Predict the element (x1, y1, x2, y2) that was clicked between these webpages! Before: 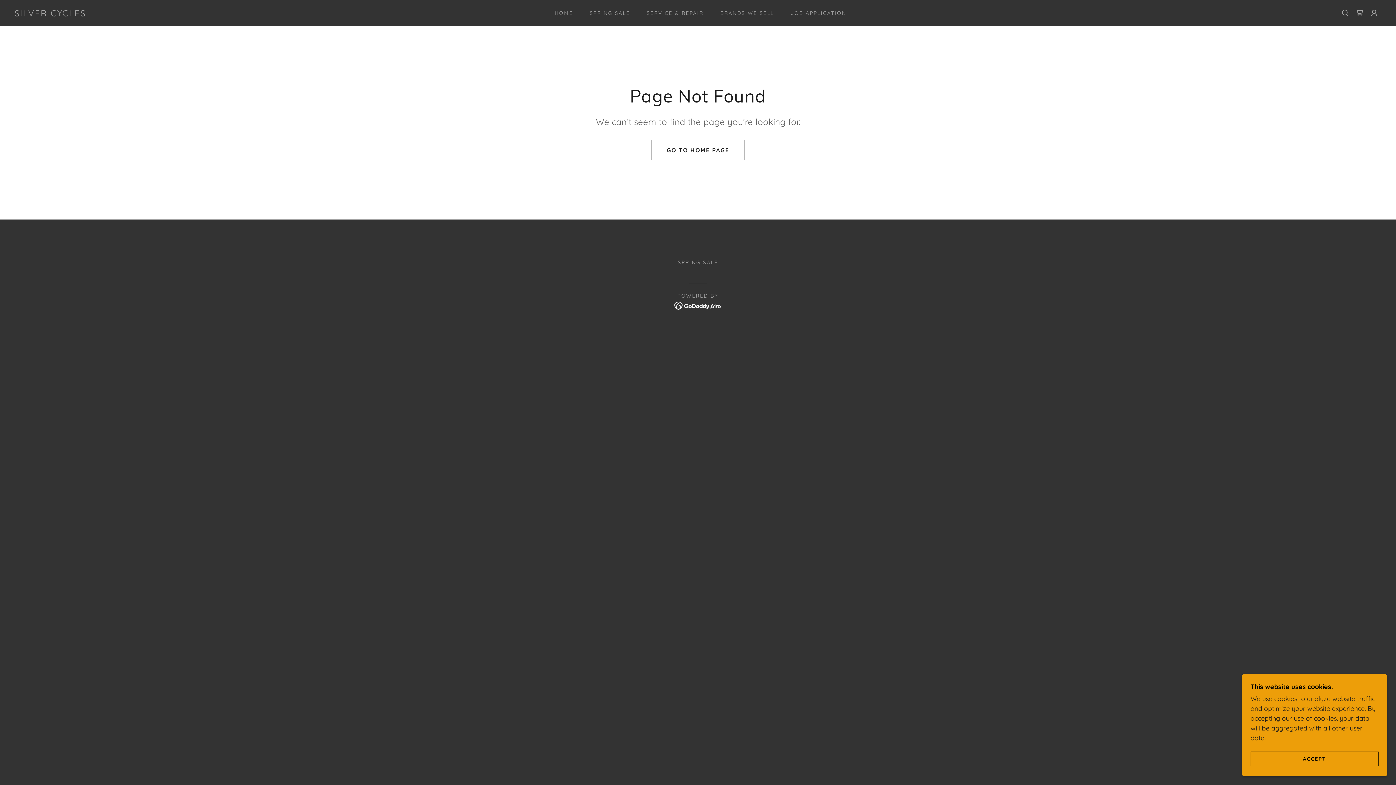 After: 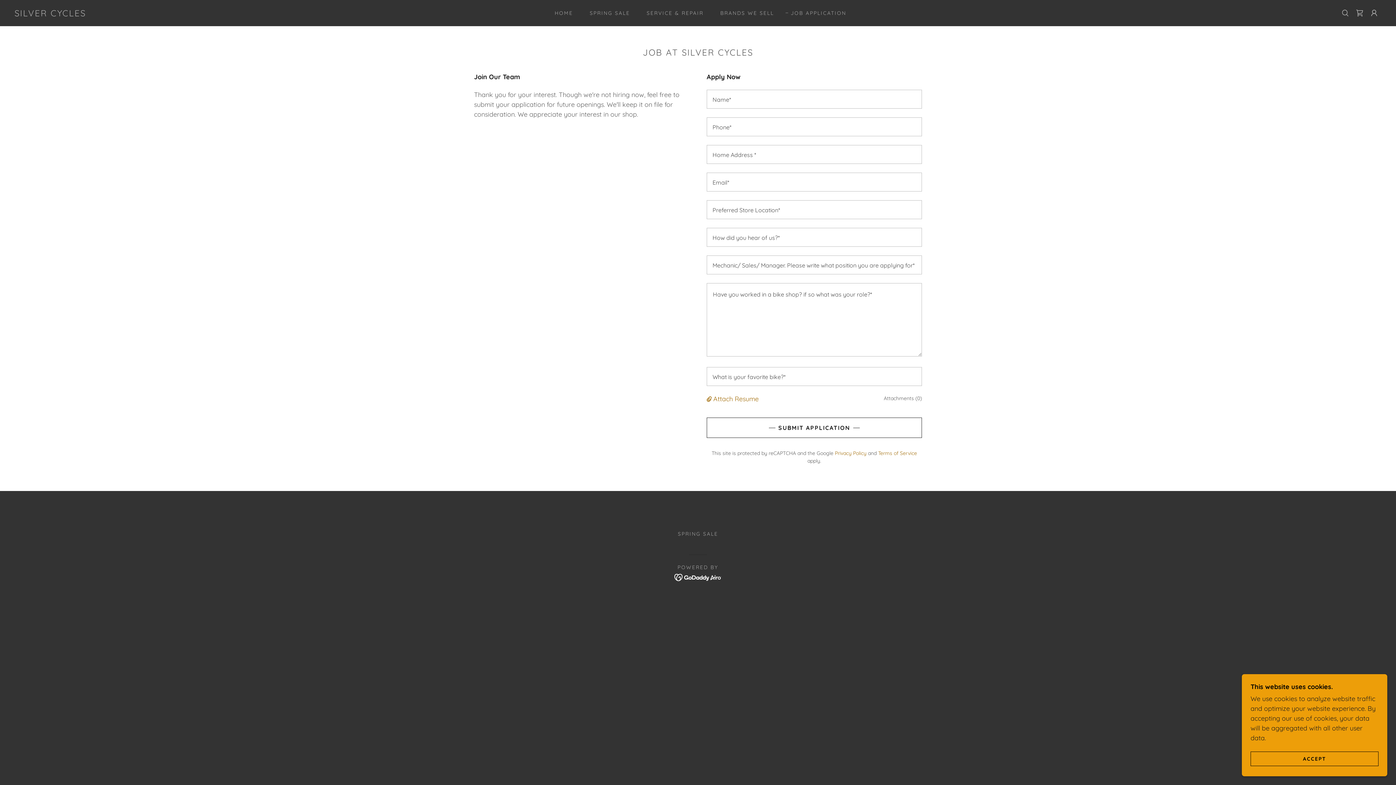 Action: label: JOB APPLICATION bbox: (783, 6, 848, 19)